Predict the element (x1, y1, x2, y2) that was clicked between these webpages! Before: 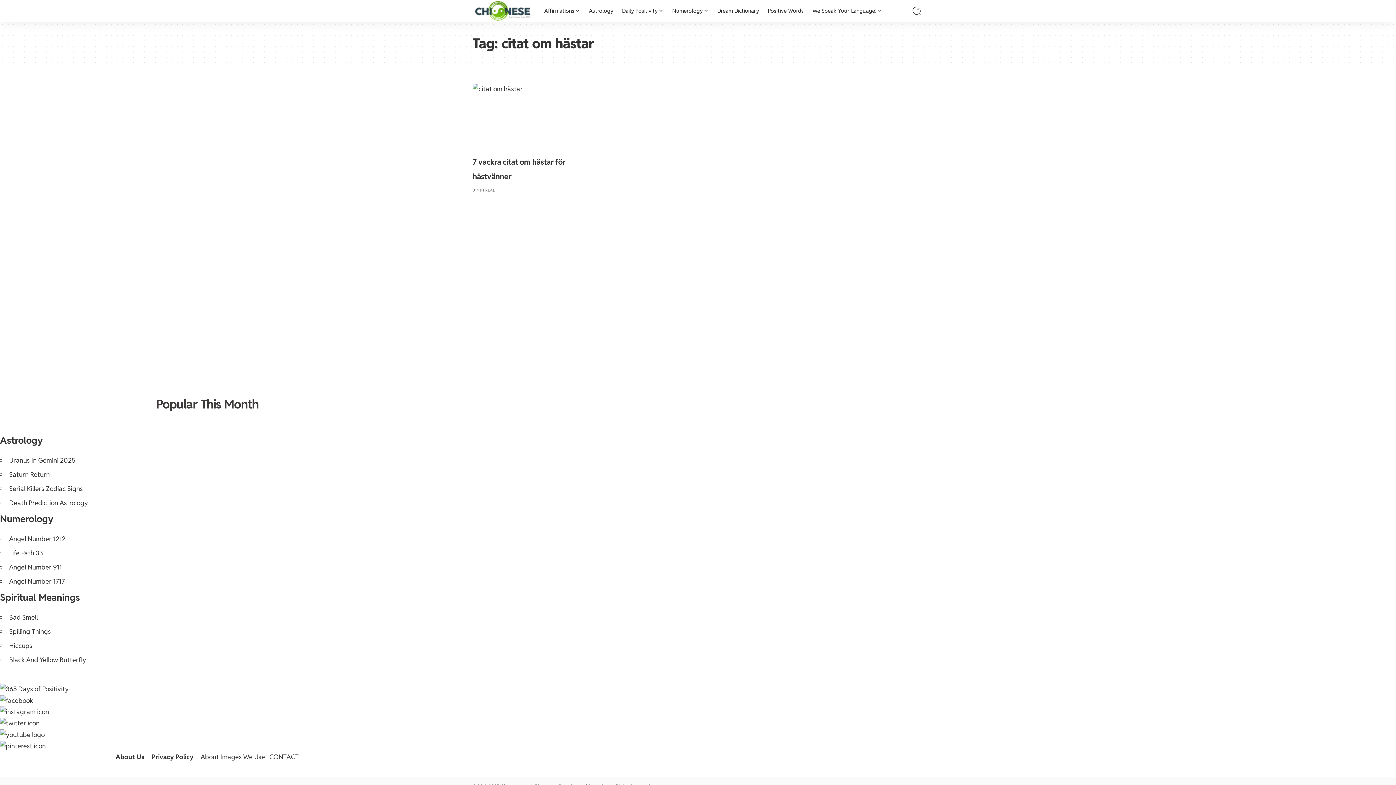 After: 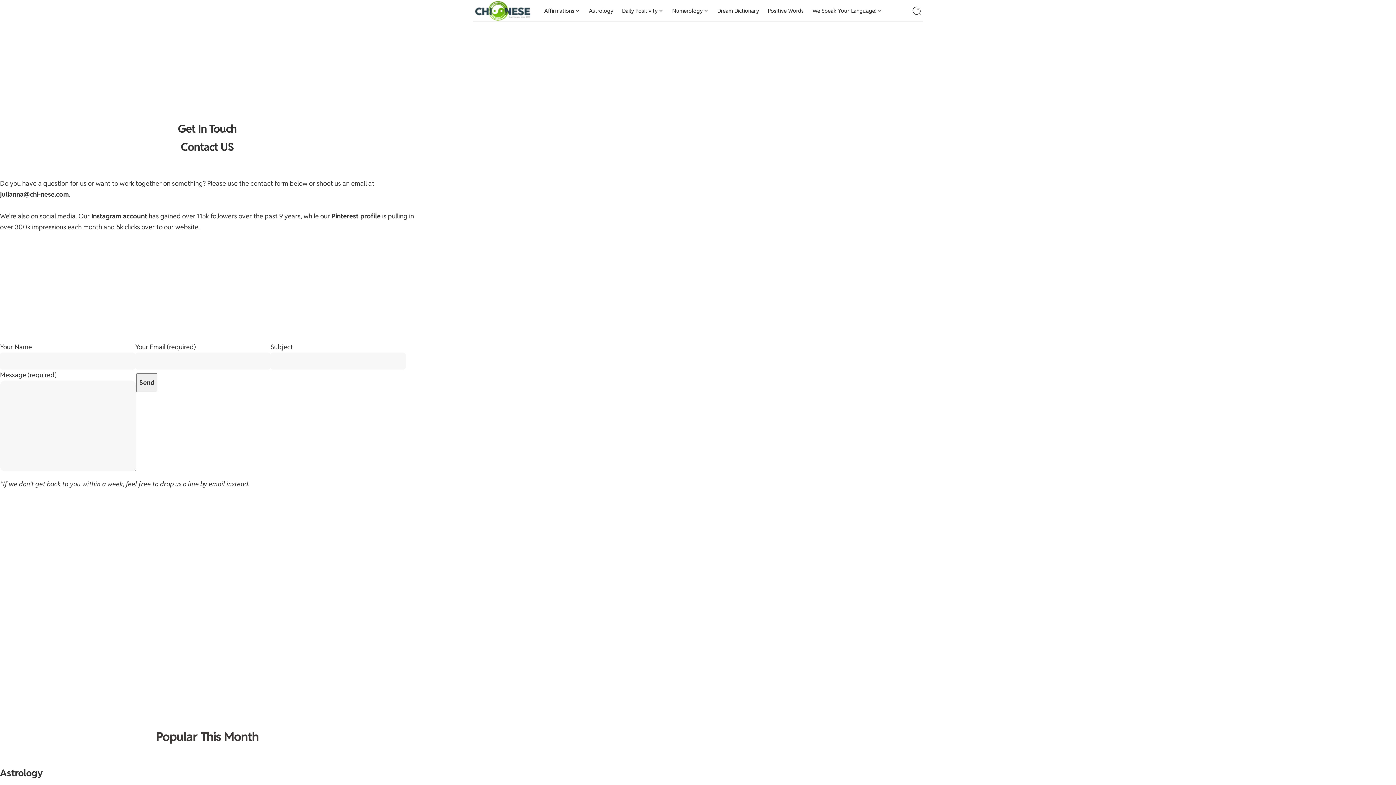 Action: label: CONTACT bbox: (269, 753, 298, 761)